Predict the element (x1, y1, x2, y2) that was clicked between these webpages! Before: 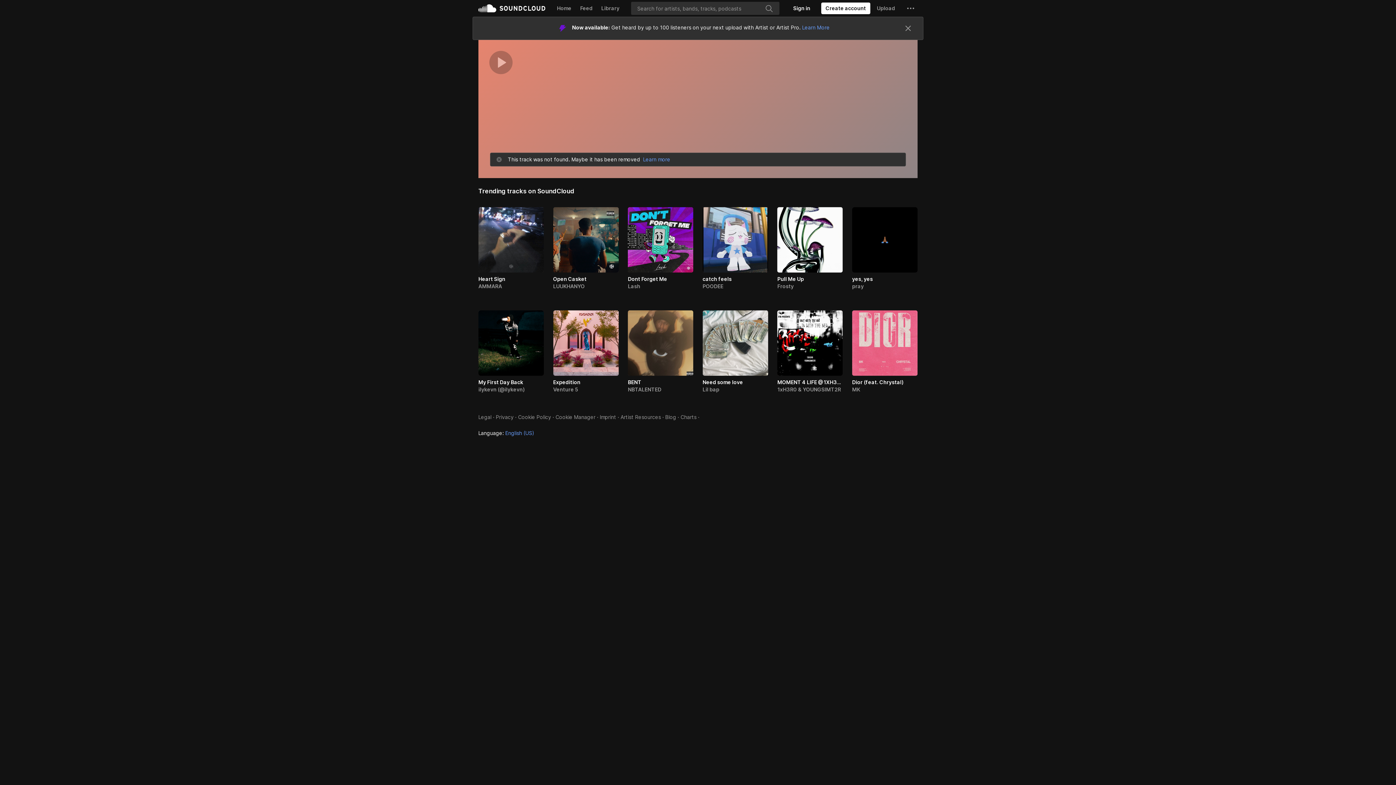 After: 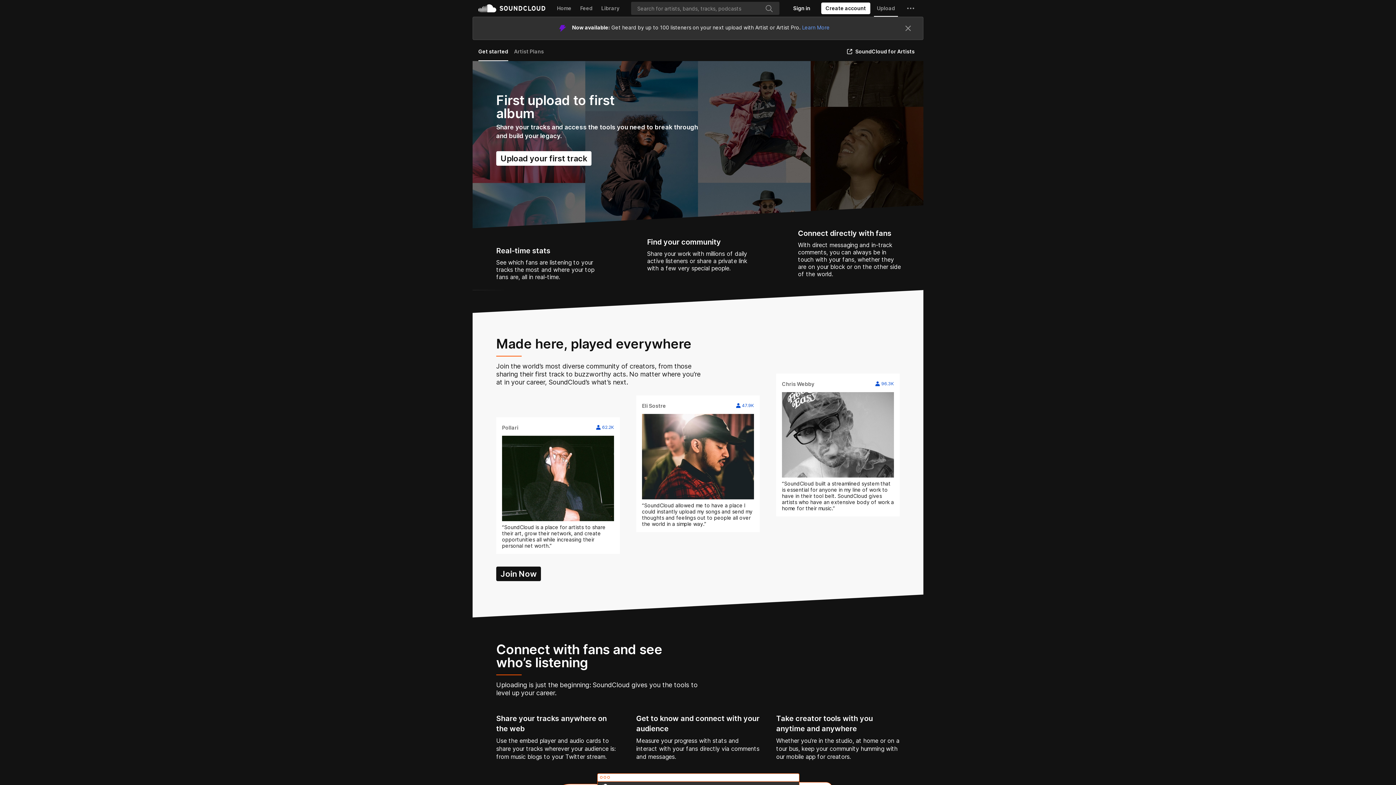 Action: bbox: (874, 0, 898, 16) label: Upload